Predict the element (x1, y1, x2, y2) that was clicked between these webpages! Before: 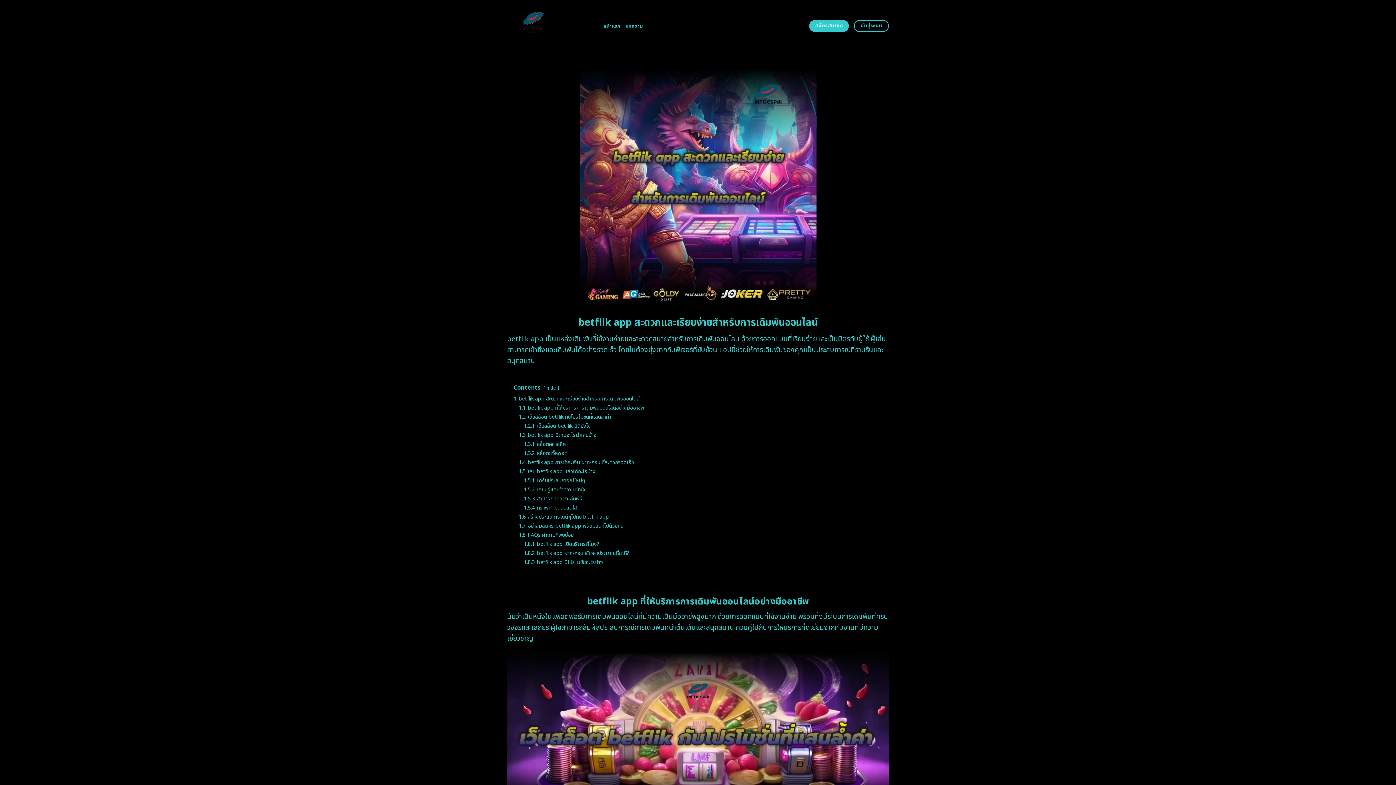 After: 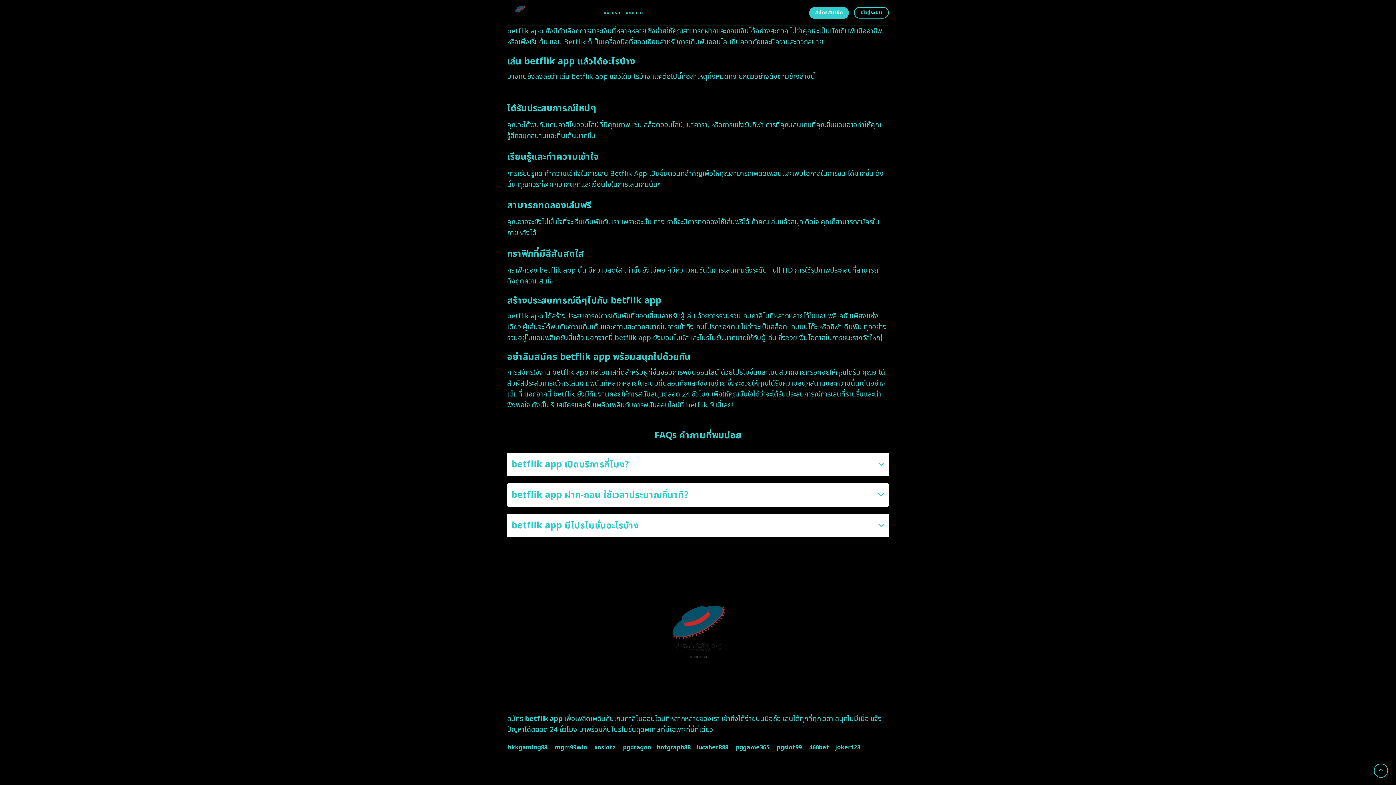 Action: label: 1.3.1 สล็อตคลาสสิค bbox: (524, 440, 565, 448)